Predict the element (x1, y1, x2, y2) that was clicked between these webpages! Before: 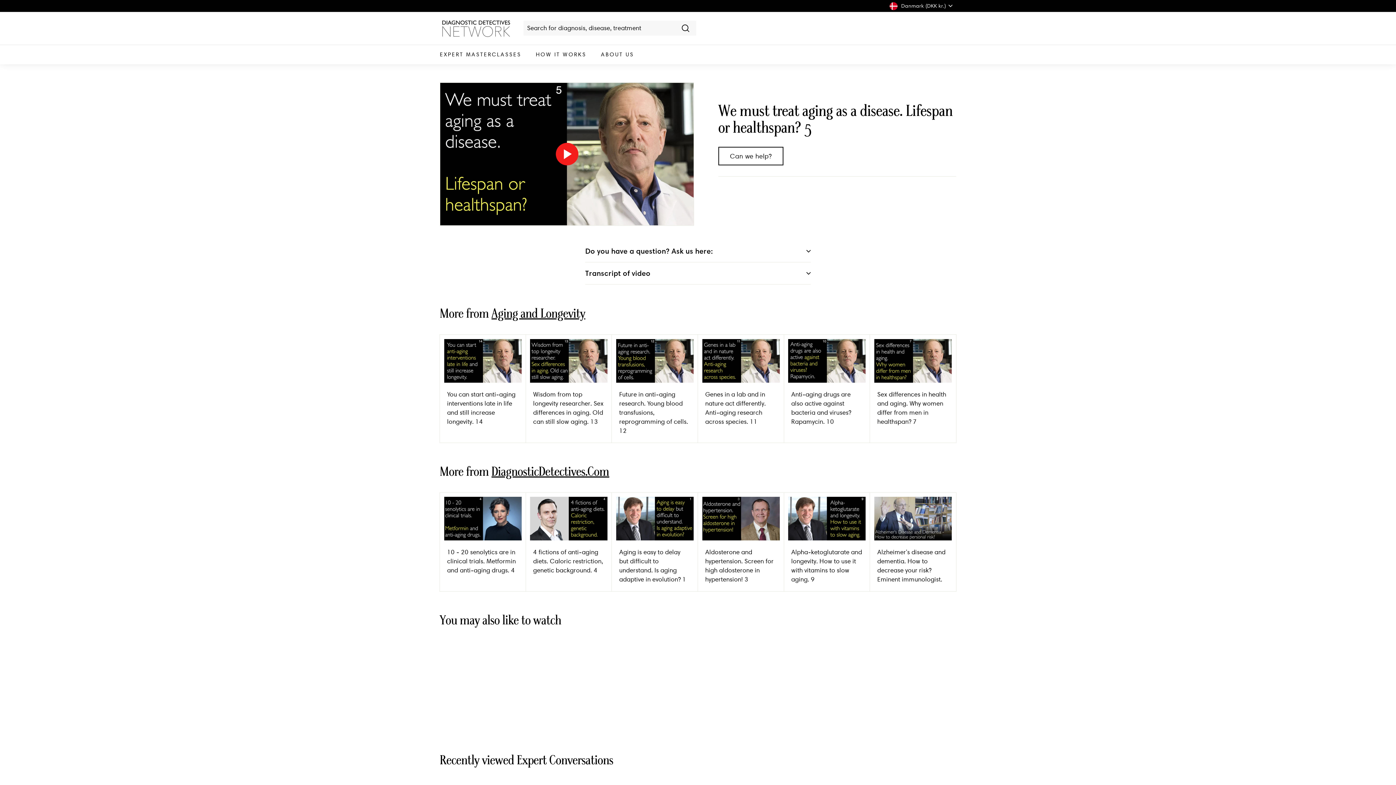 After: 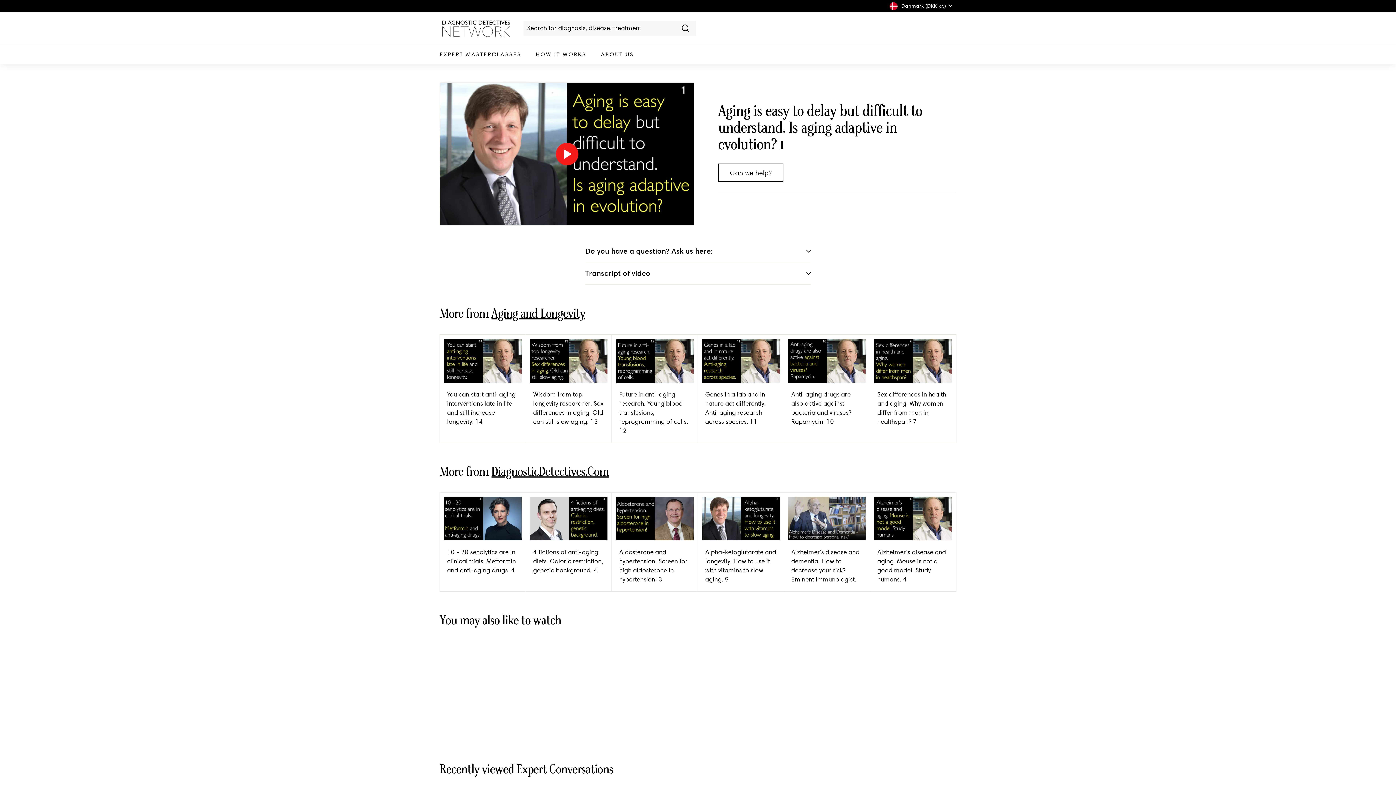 Action: label: Aging is easy to delay but difficult to understand. Is aging adaptive in evolution? 1 bbox: (612, 492, 698, 591)